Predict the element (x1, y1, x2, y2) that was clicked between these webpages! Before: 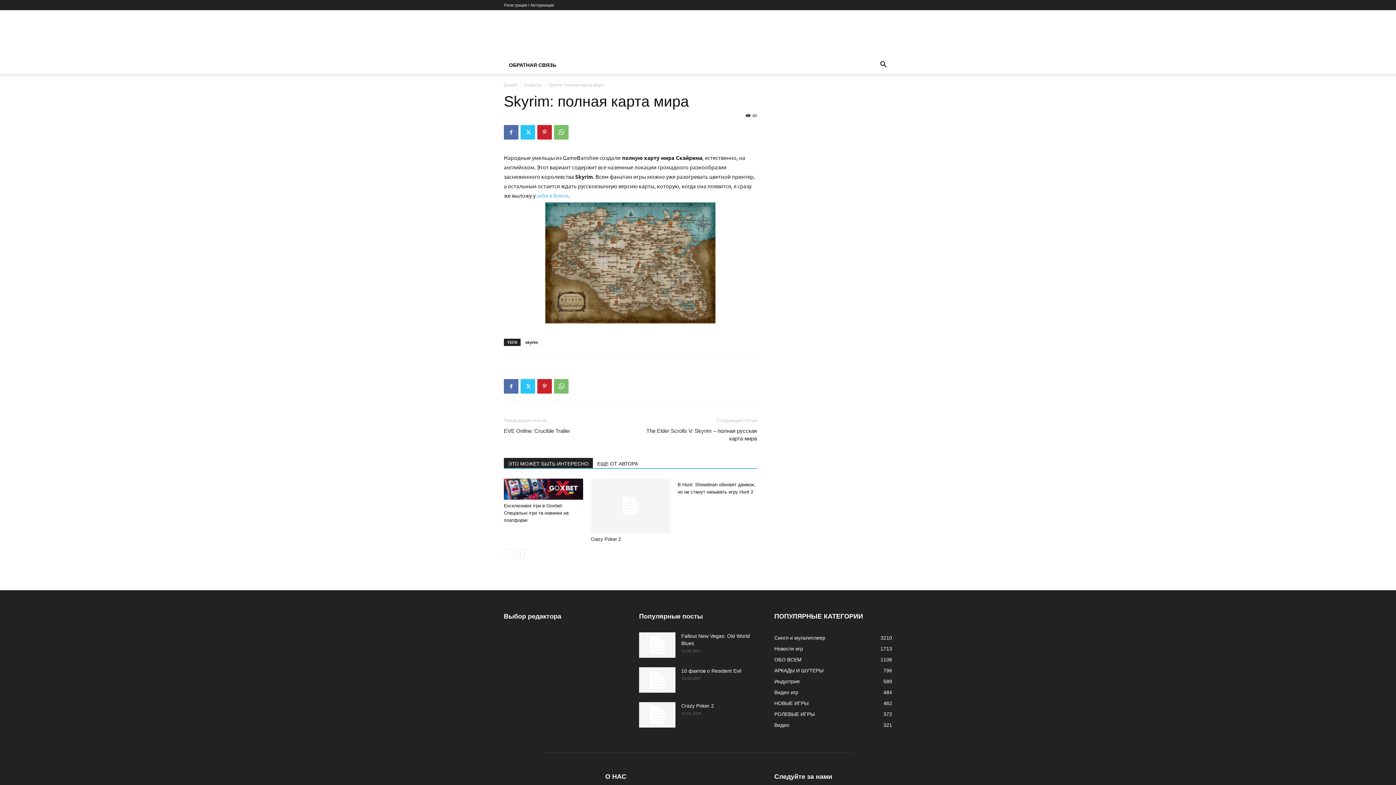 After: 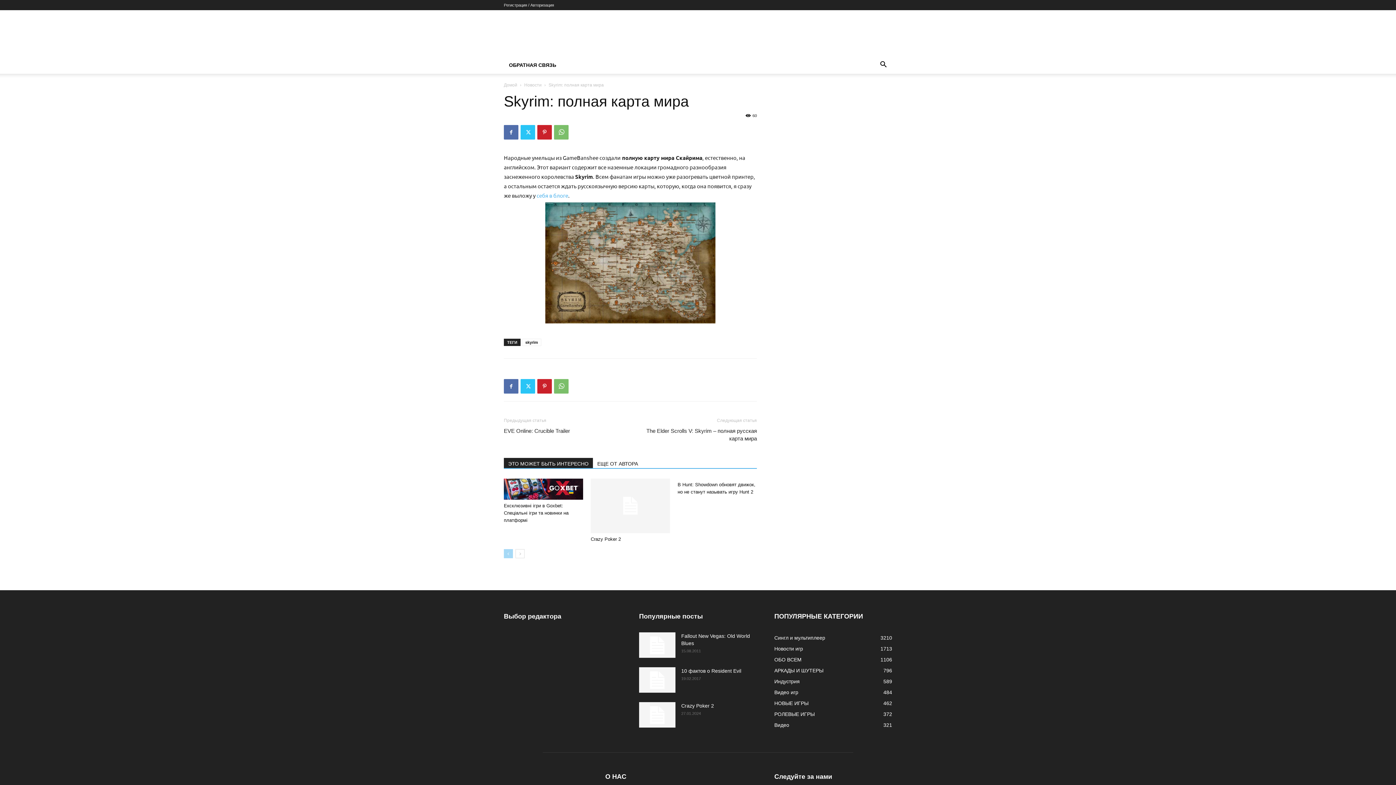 Action: bbox: (504, 549, 513, 558) label: prev-page